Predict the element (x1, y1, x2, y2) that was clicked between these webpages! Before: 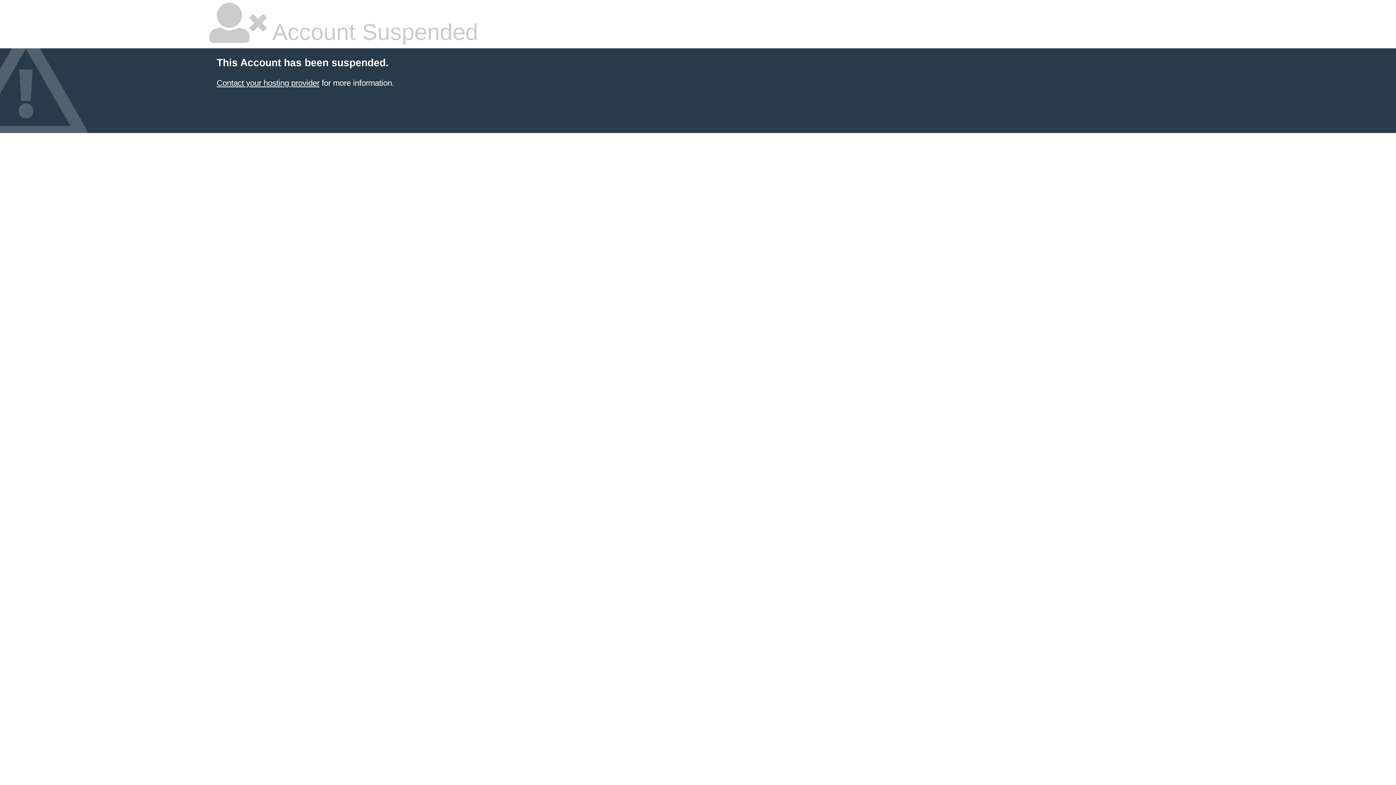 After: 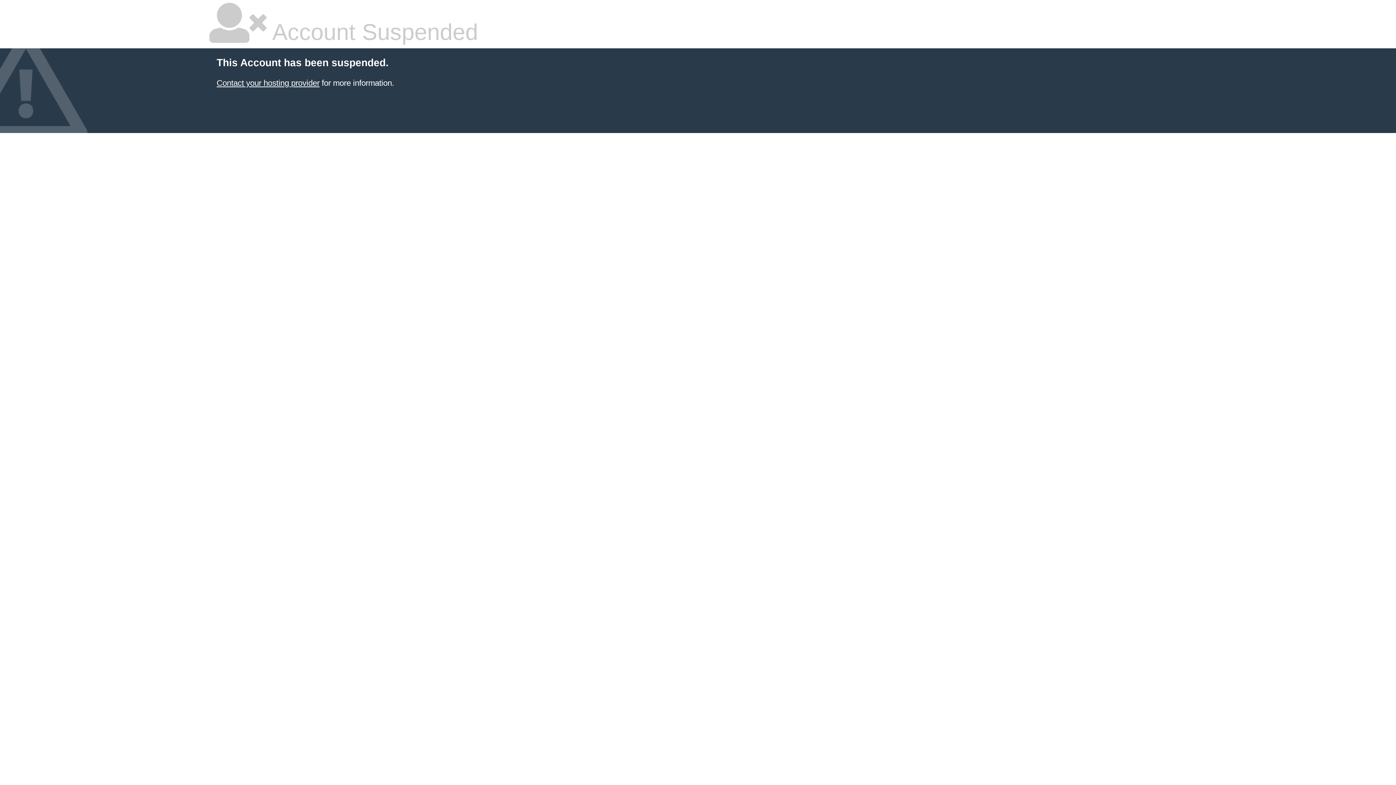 Action: label: Contact your hosting provider bbox: (216, 78, 319, 87)